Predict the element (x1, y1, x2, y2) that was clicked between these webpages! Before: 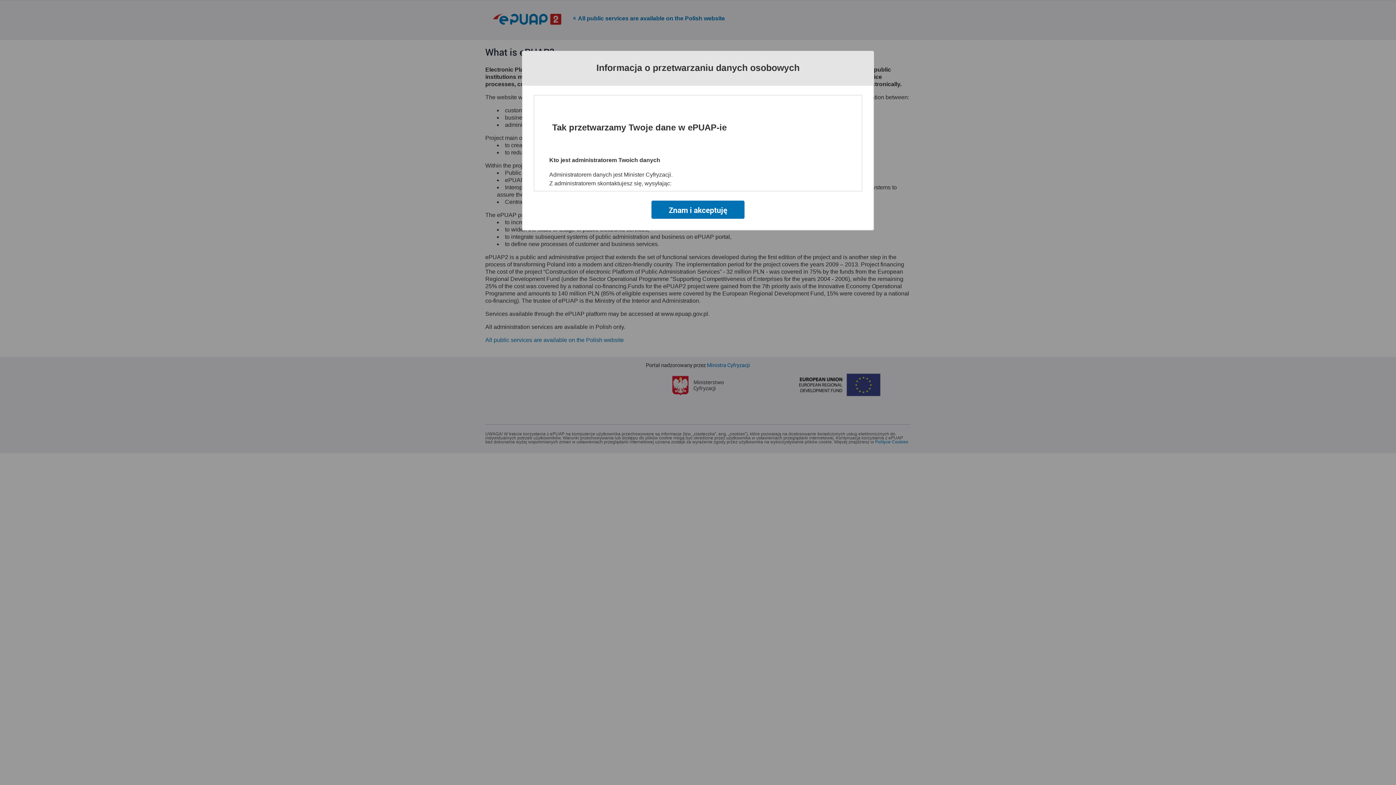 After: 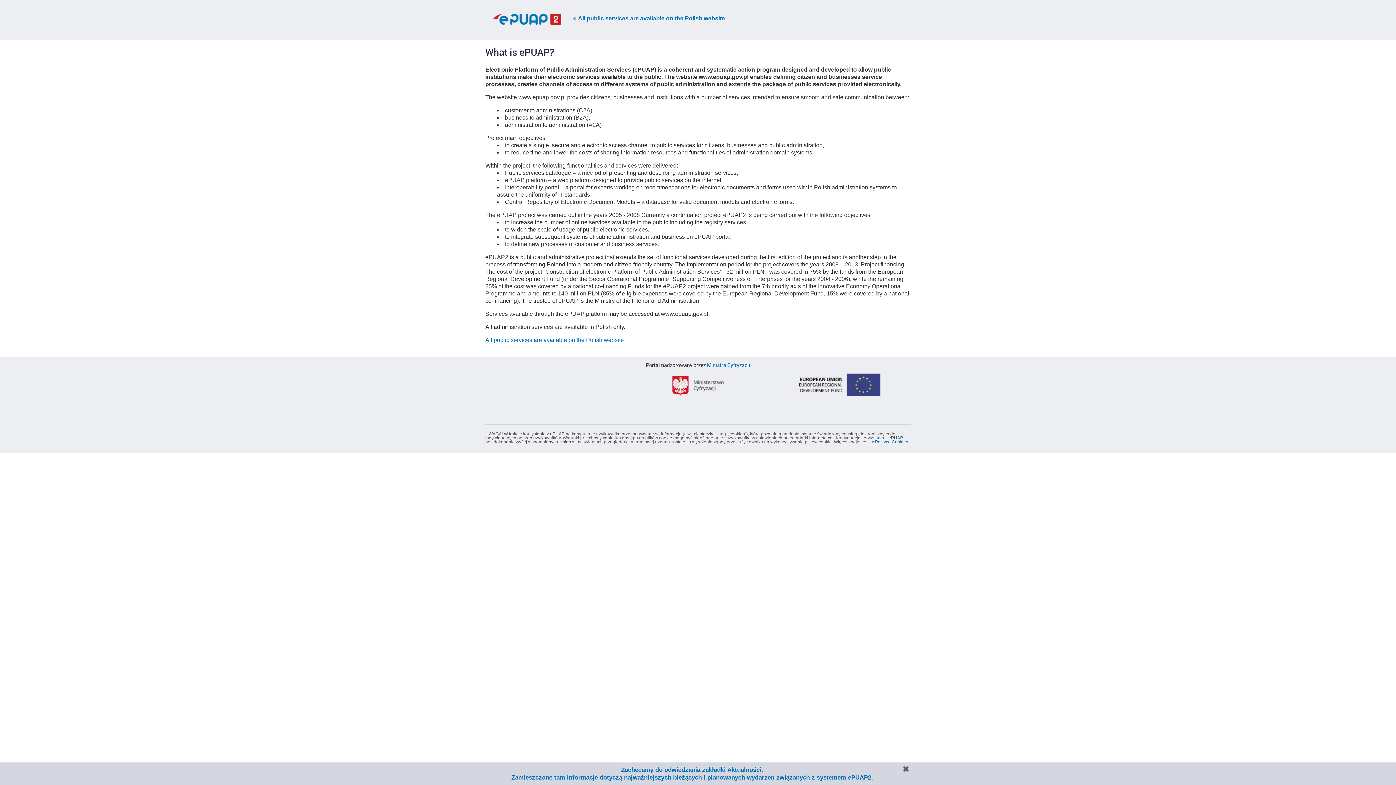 Action: bbox: (651, 200, 744, 218) label: Znam i akceptuję